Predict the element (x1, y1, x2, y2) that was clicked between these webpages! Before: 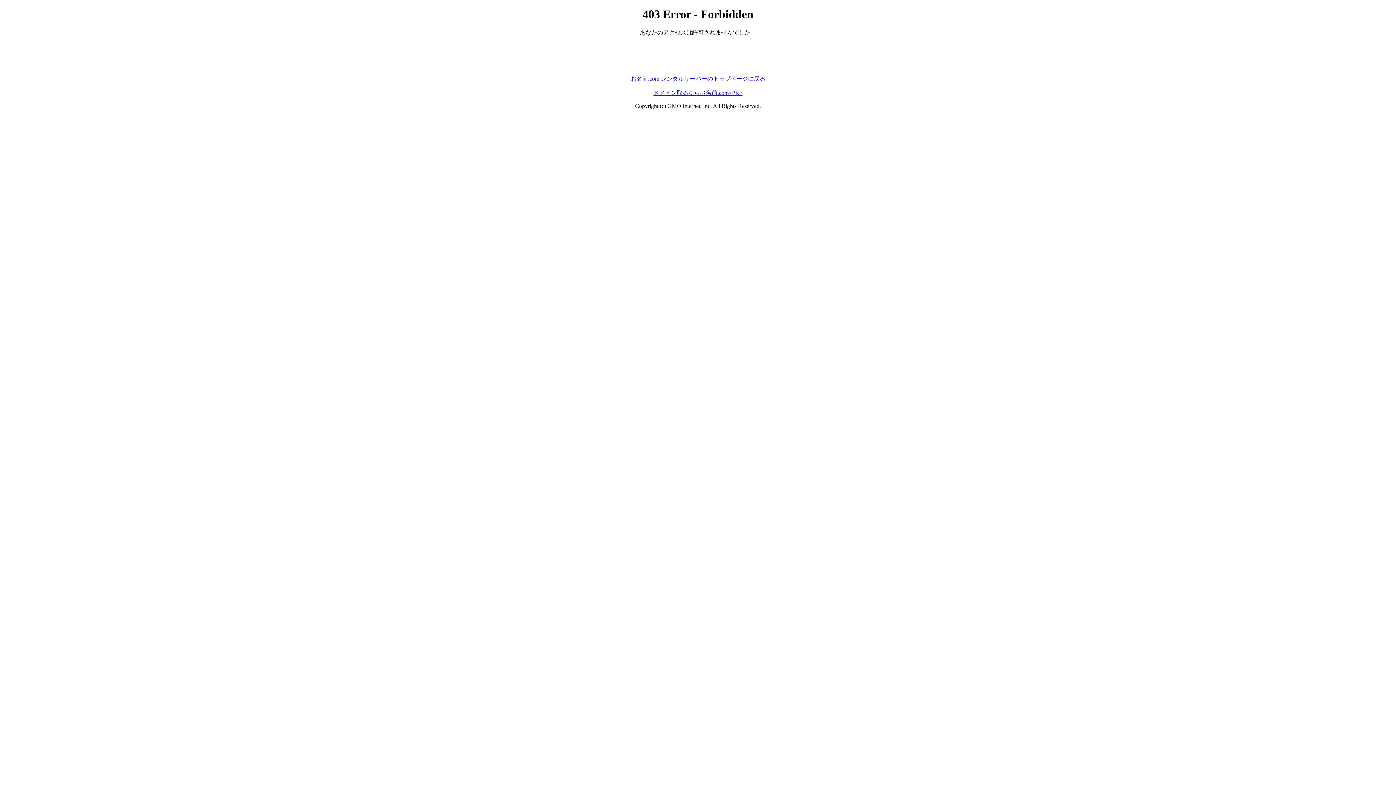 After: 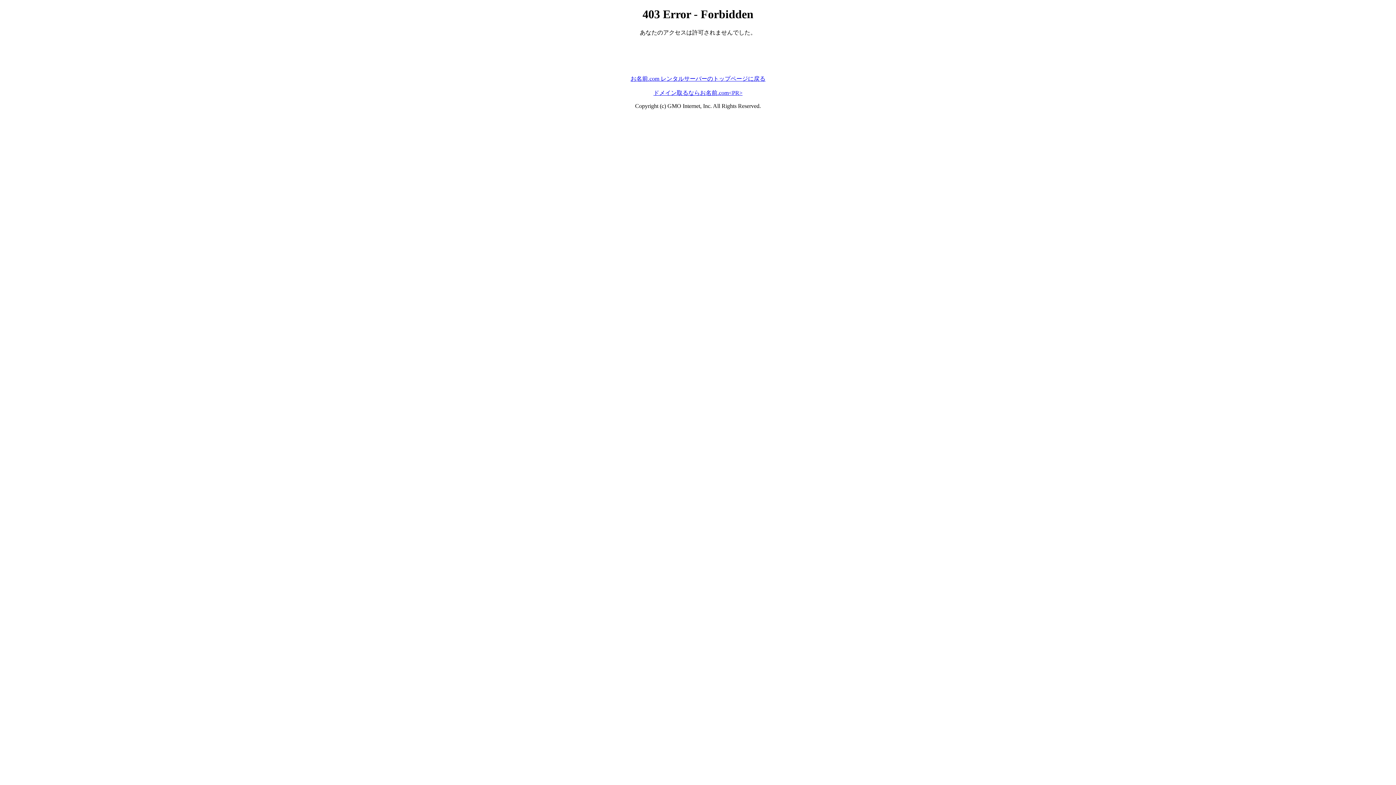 Action: label: ドメイン取るならお名前.com<PR> bbox: (653, 89, 742, 95)